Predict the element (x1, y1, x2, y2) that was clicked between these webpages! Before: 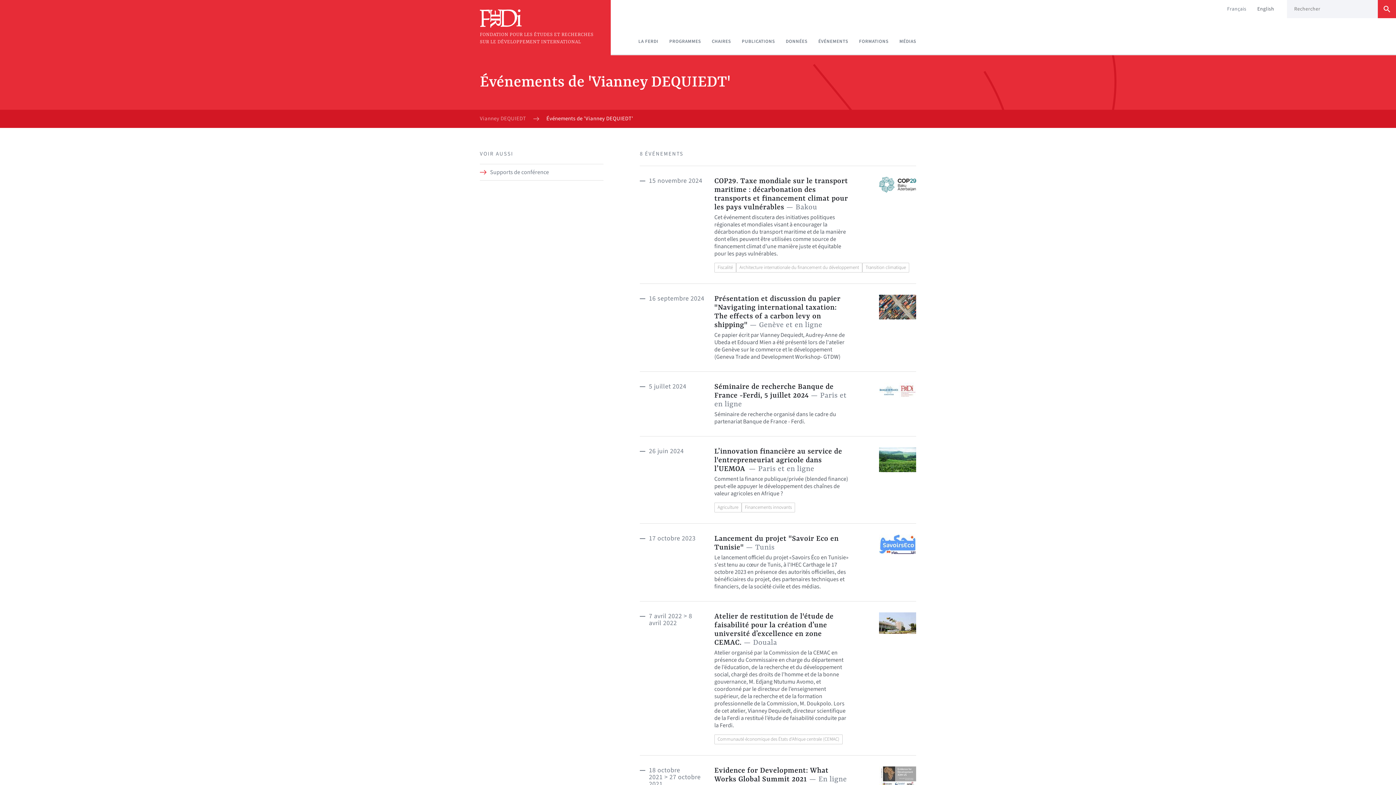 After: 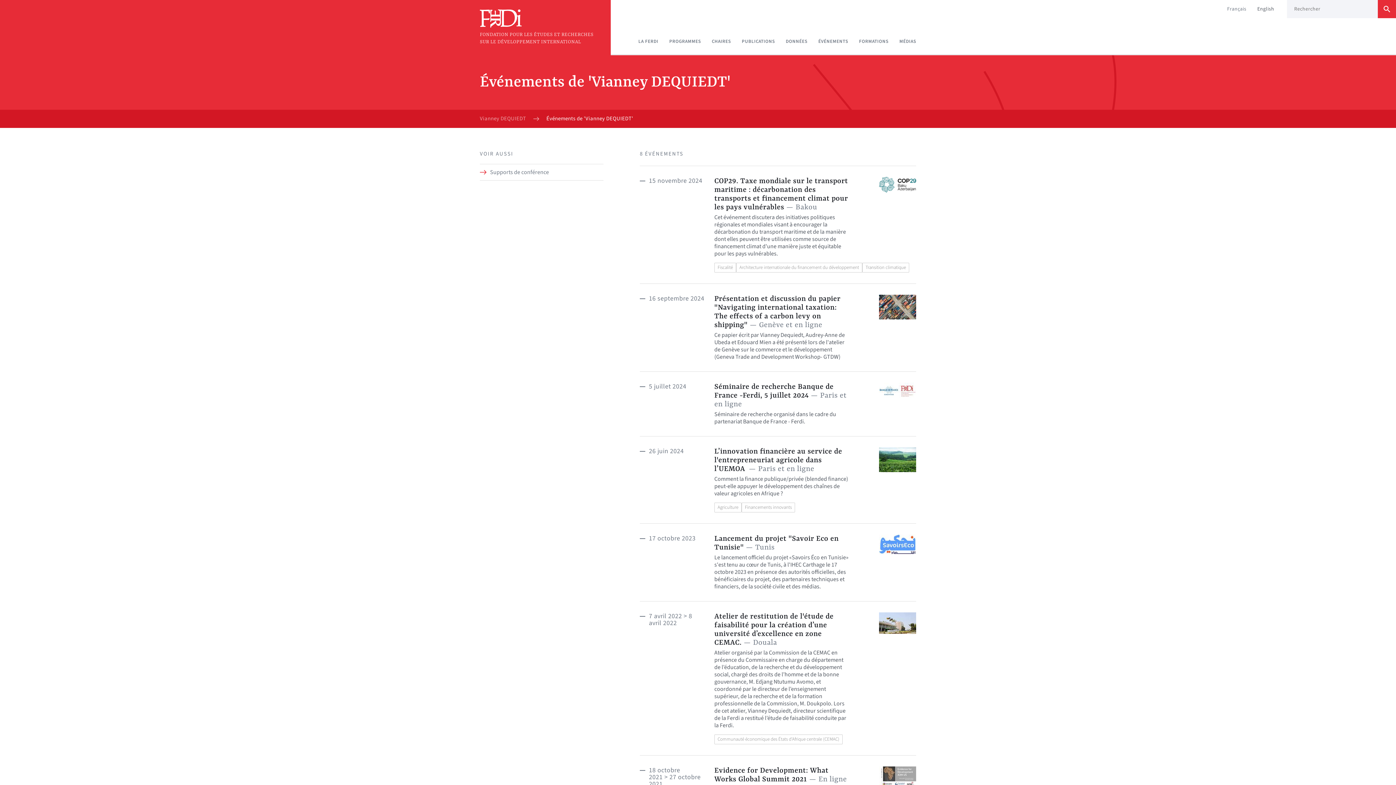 Action: label: Français bbox: (1227, 5, 1246, 12)